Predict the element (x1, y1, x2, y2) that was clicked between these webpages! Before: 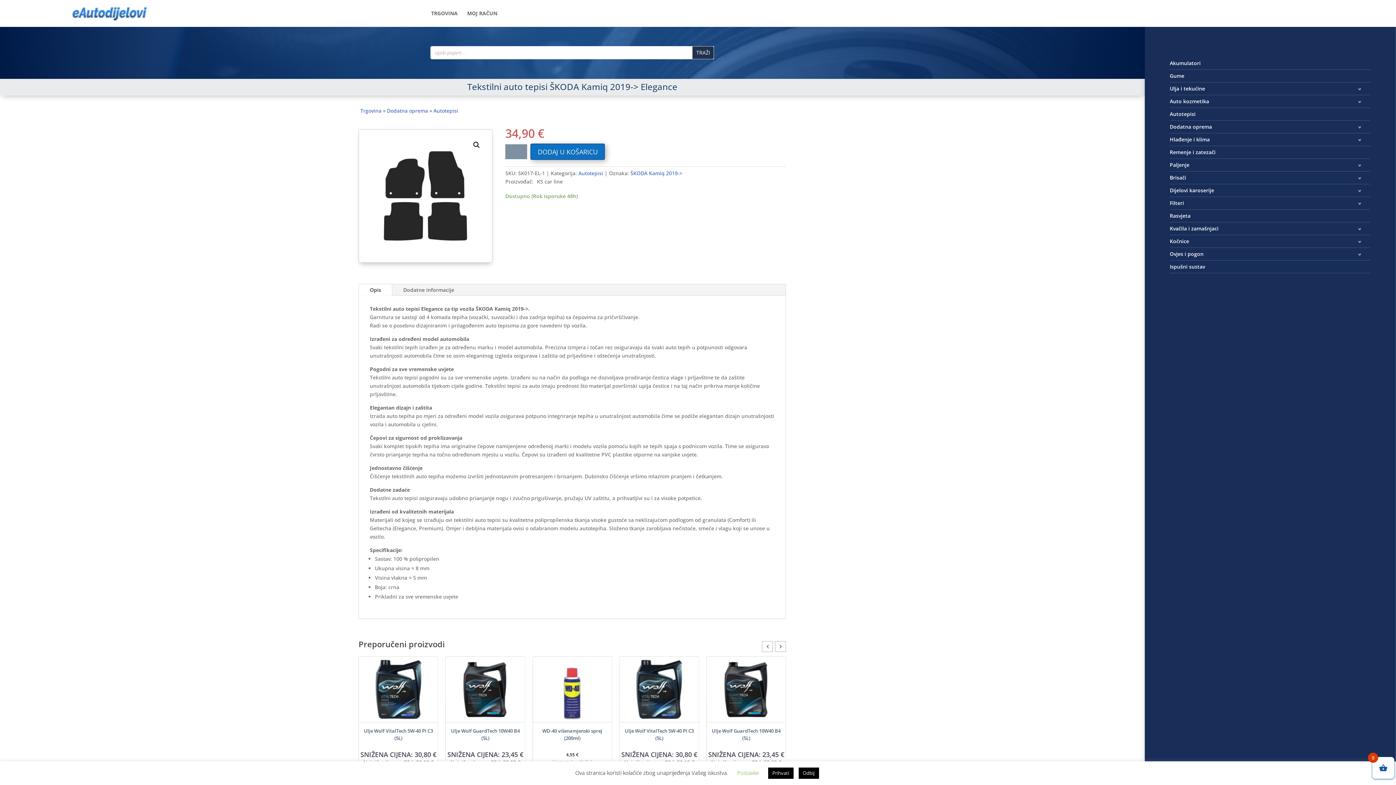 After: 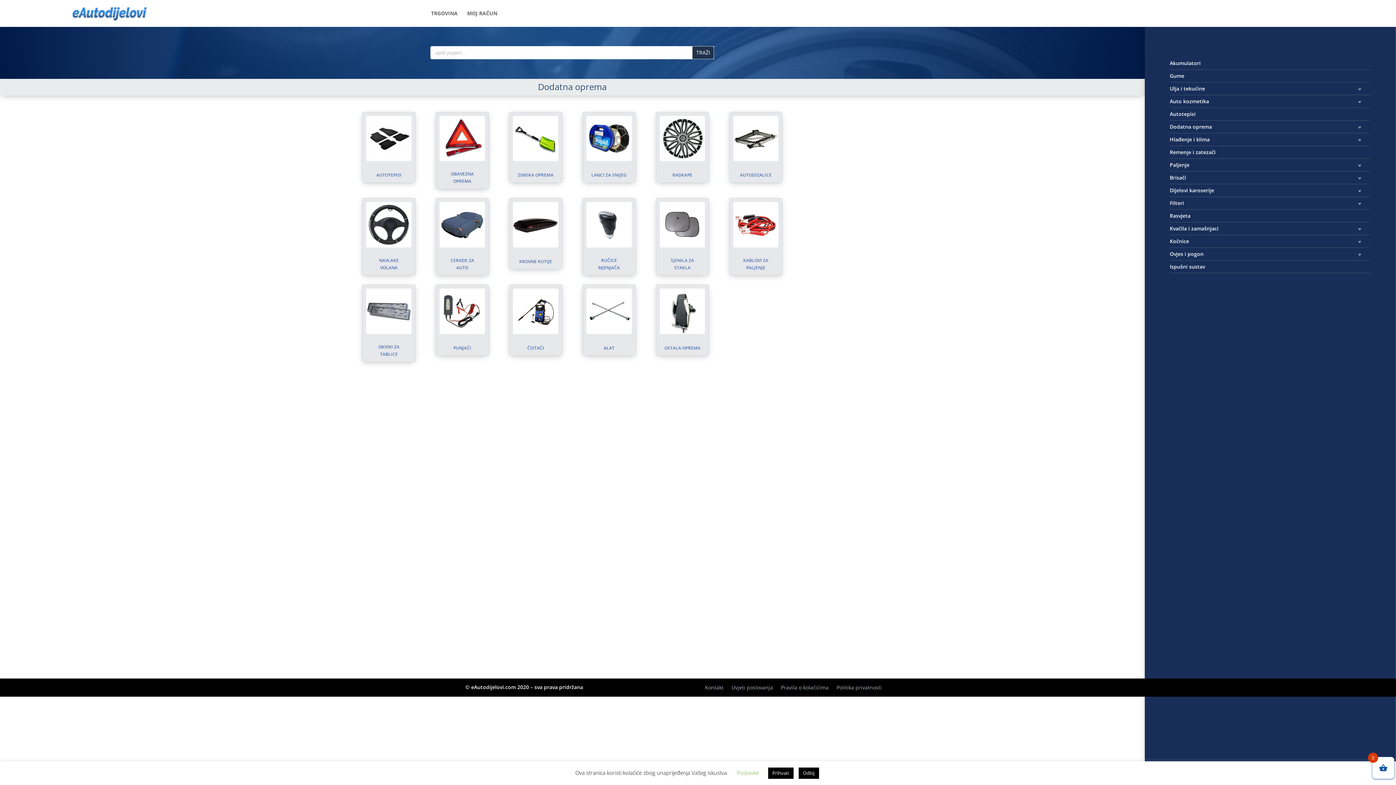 Action: bbox: (1170, 123, 1212, 130) label: Dodatna oprema